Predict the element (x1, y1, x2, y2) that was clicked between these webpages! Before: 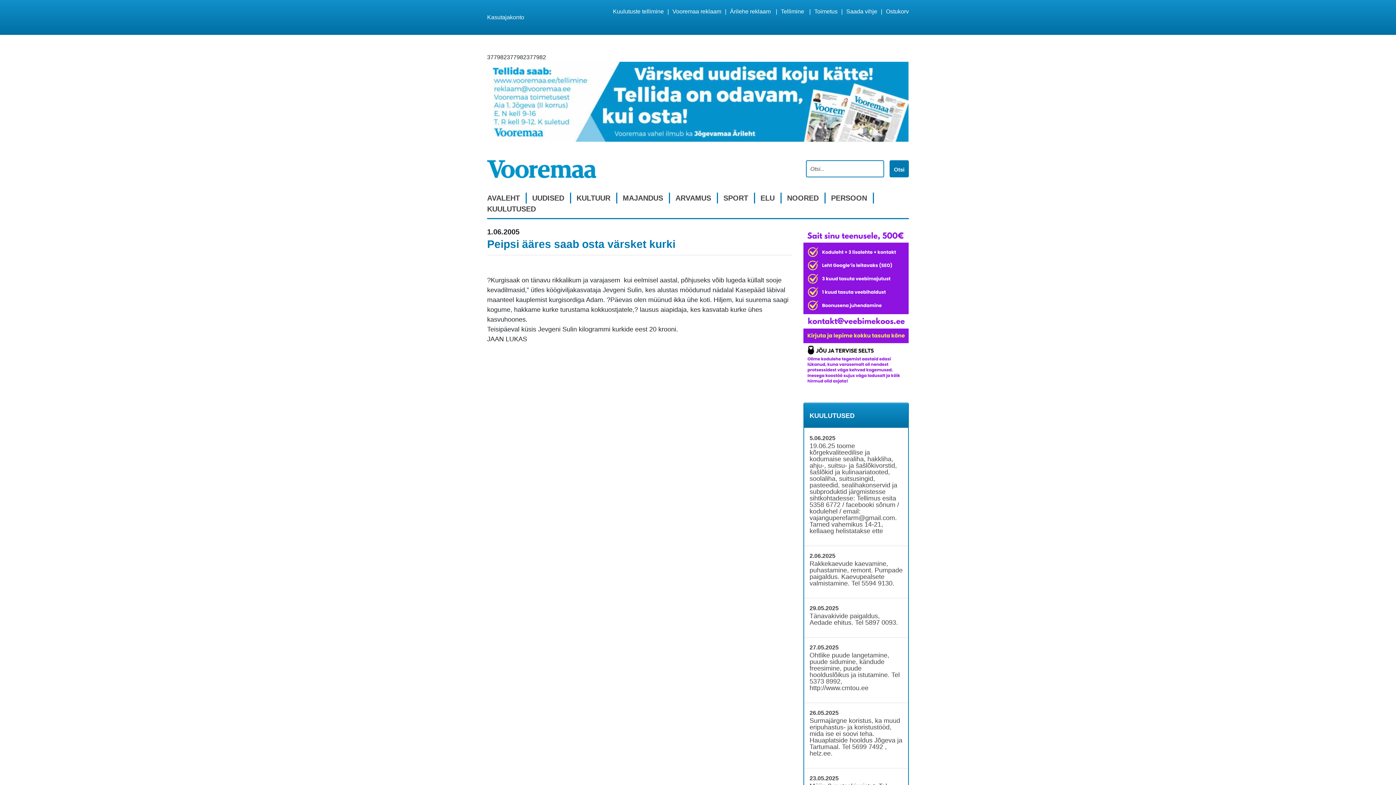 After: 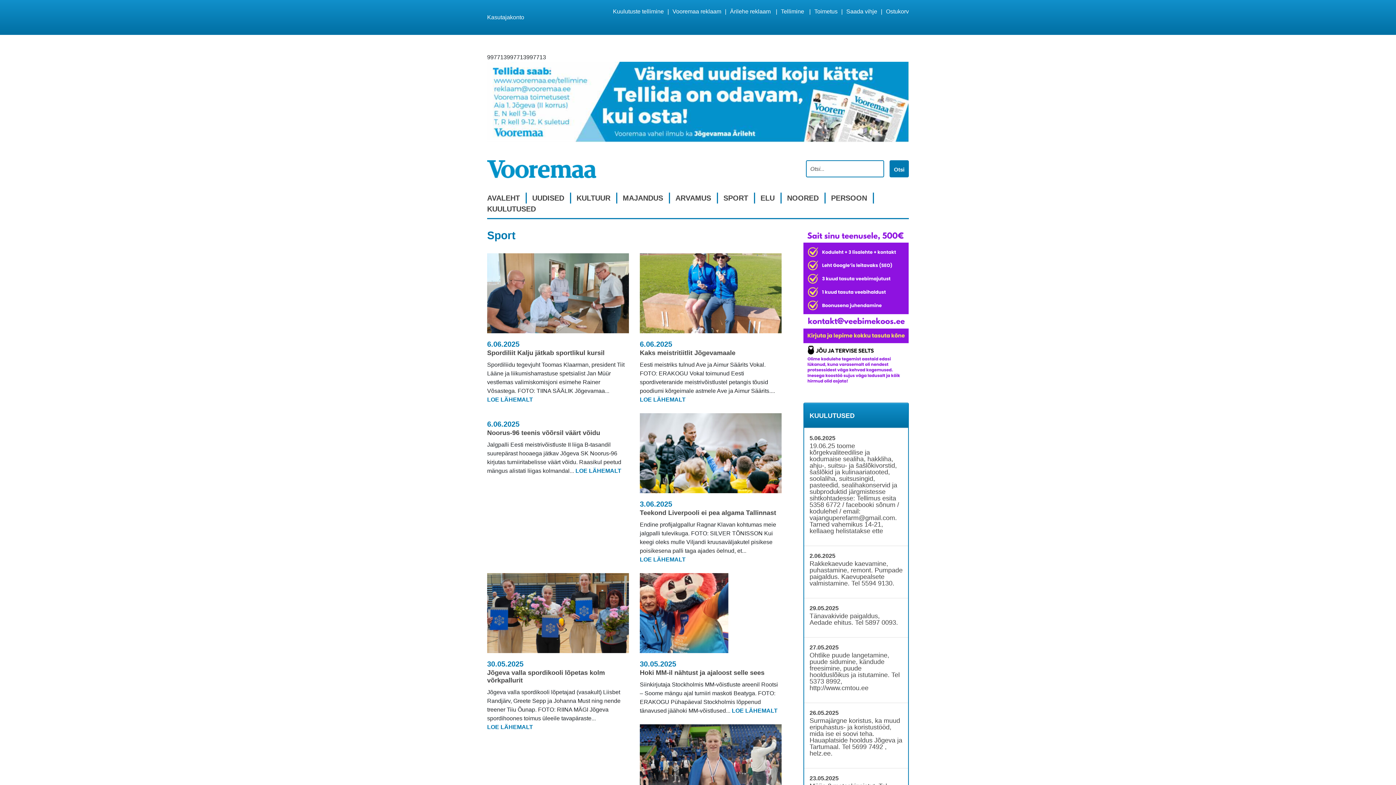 Action: label: SPORT bbox: (723, 194, 748, 202)